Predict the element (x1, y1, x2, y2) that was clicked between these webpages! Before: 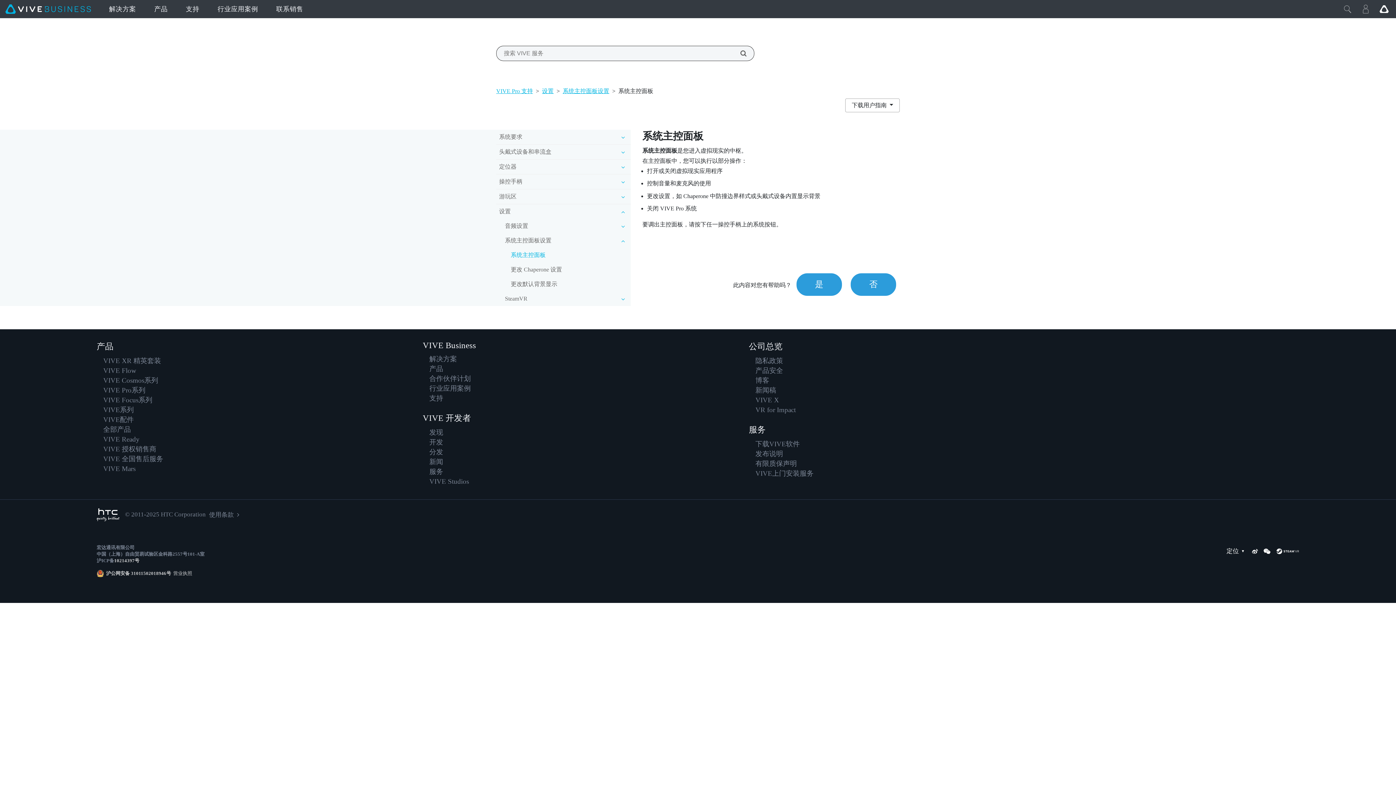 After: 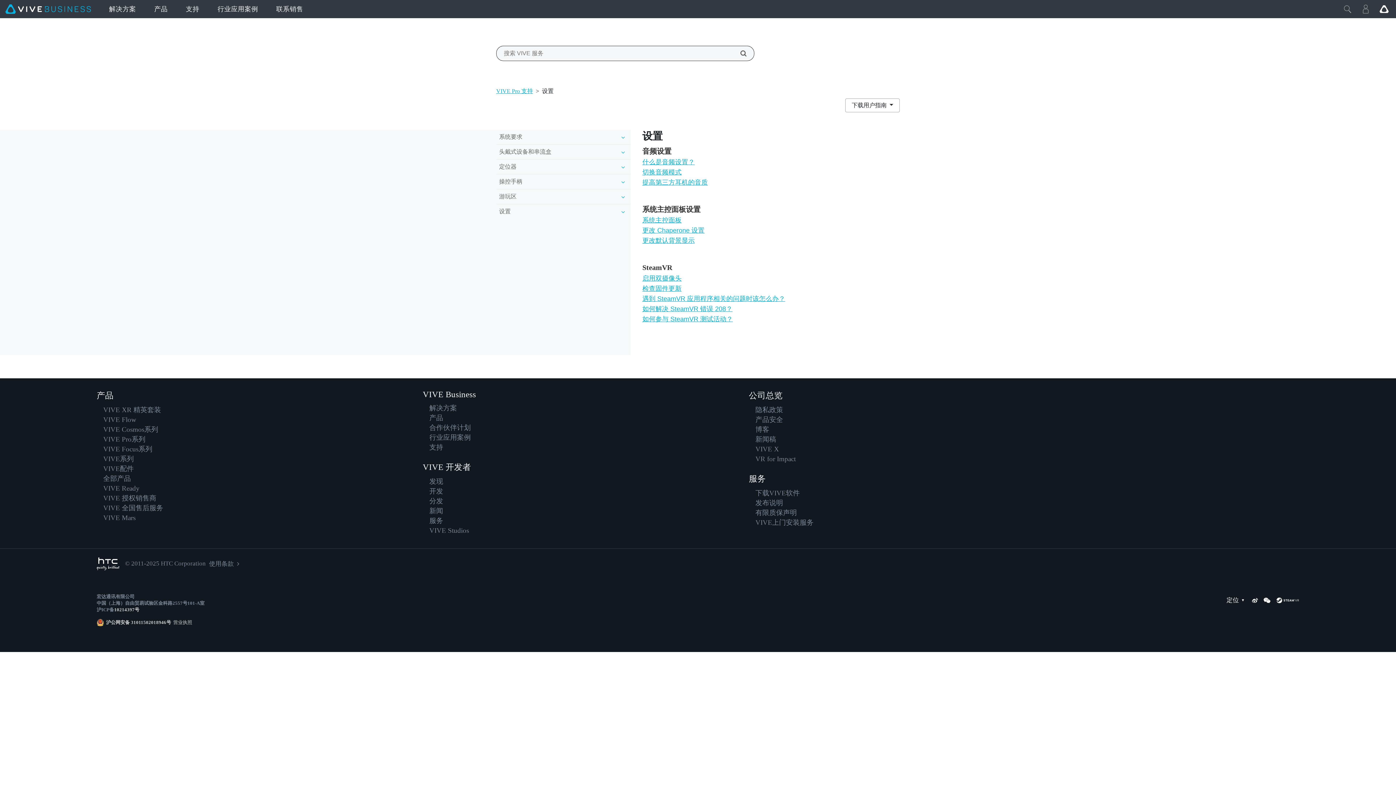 Action: label: 设置 bbox: (542, 87, 553, 94)